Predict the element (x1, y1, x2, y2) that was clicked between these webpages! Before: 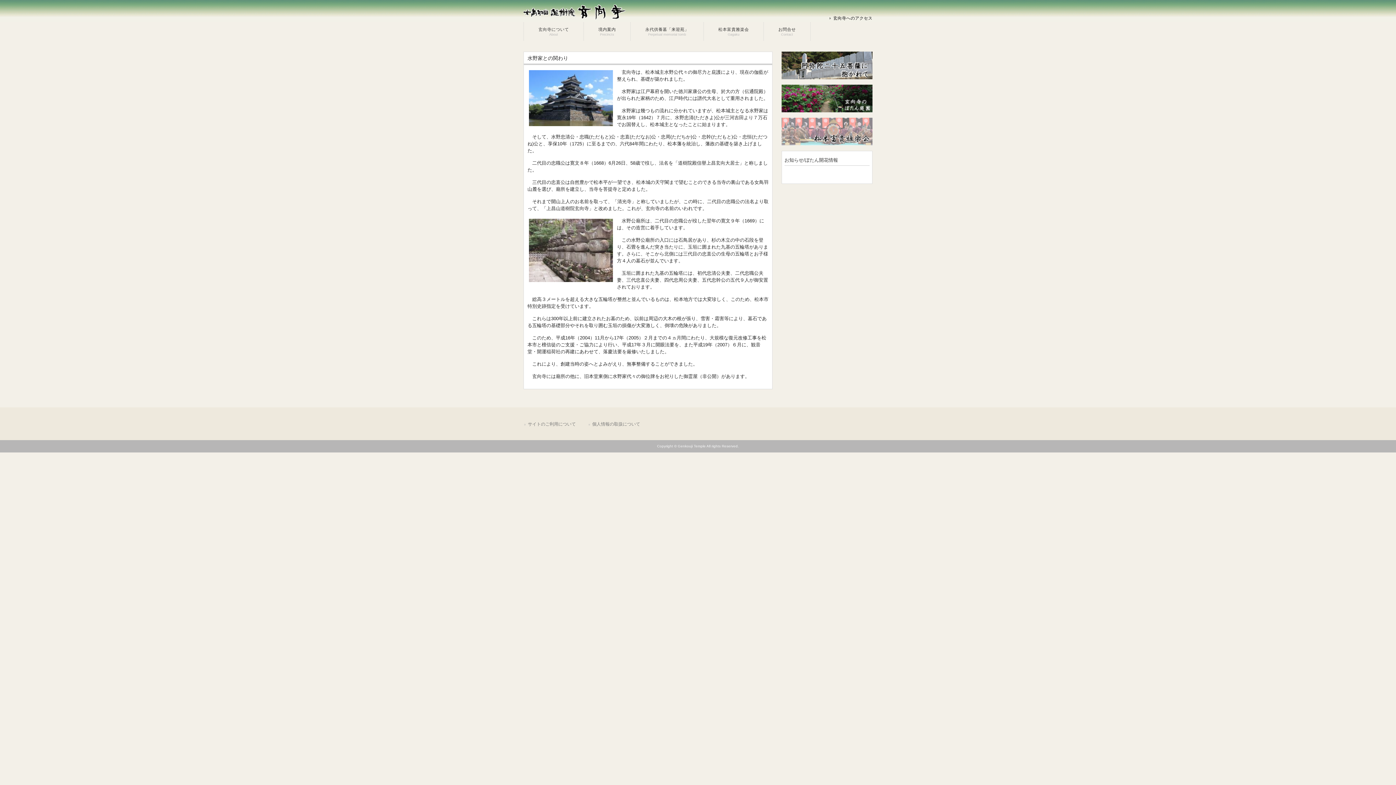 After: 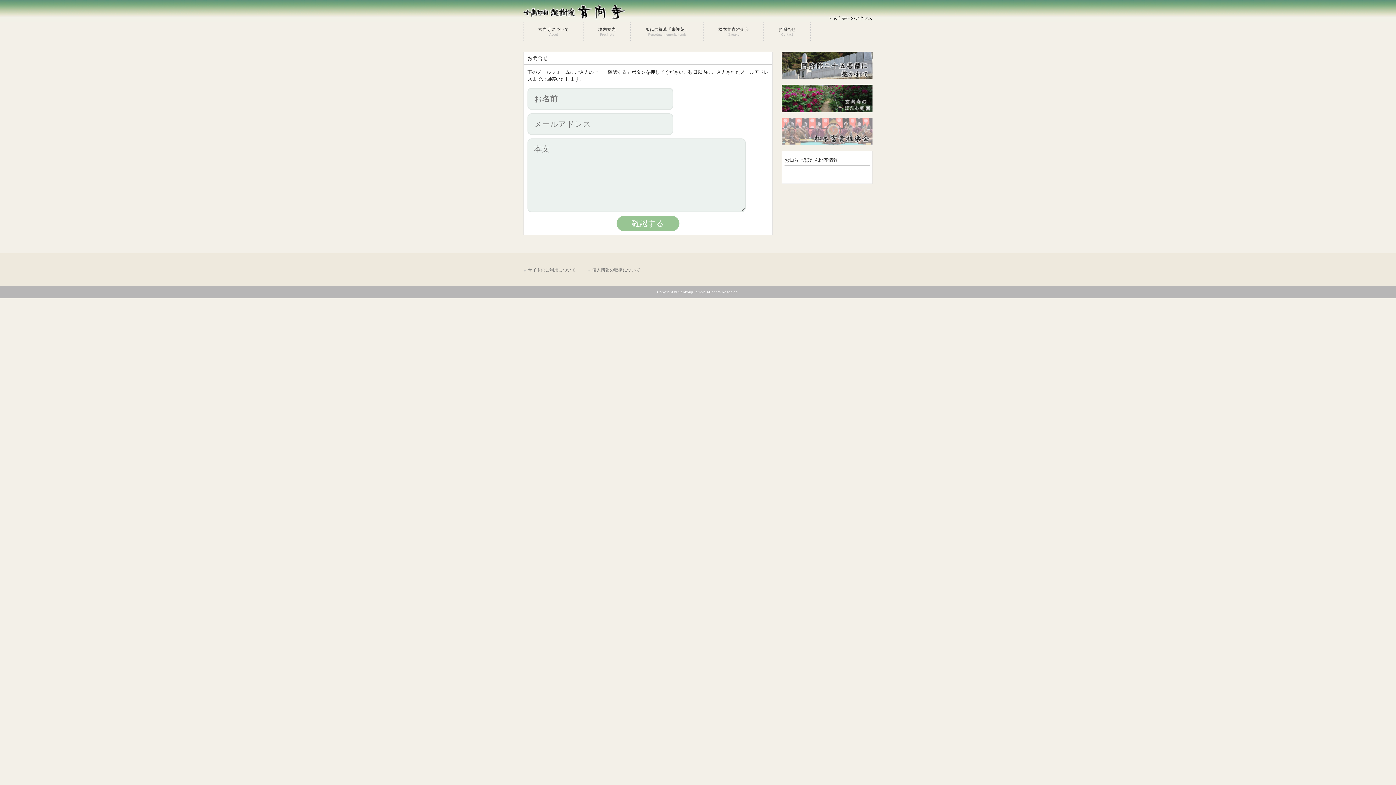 Action: bbox: (764, 22, 810, 40) label: お問合せ
Contact